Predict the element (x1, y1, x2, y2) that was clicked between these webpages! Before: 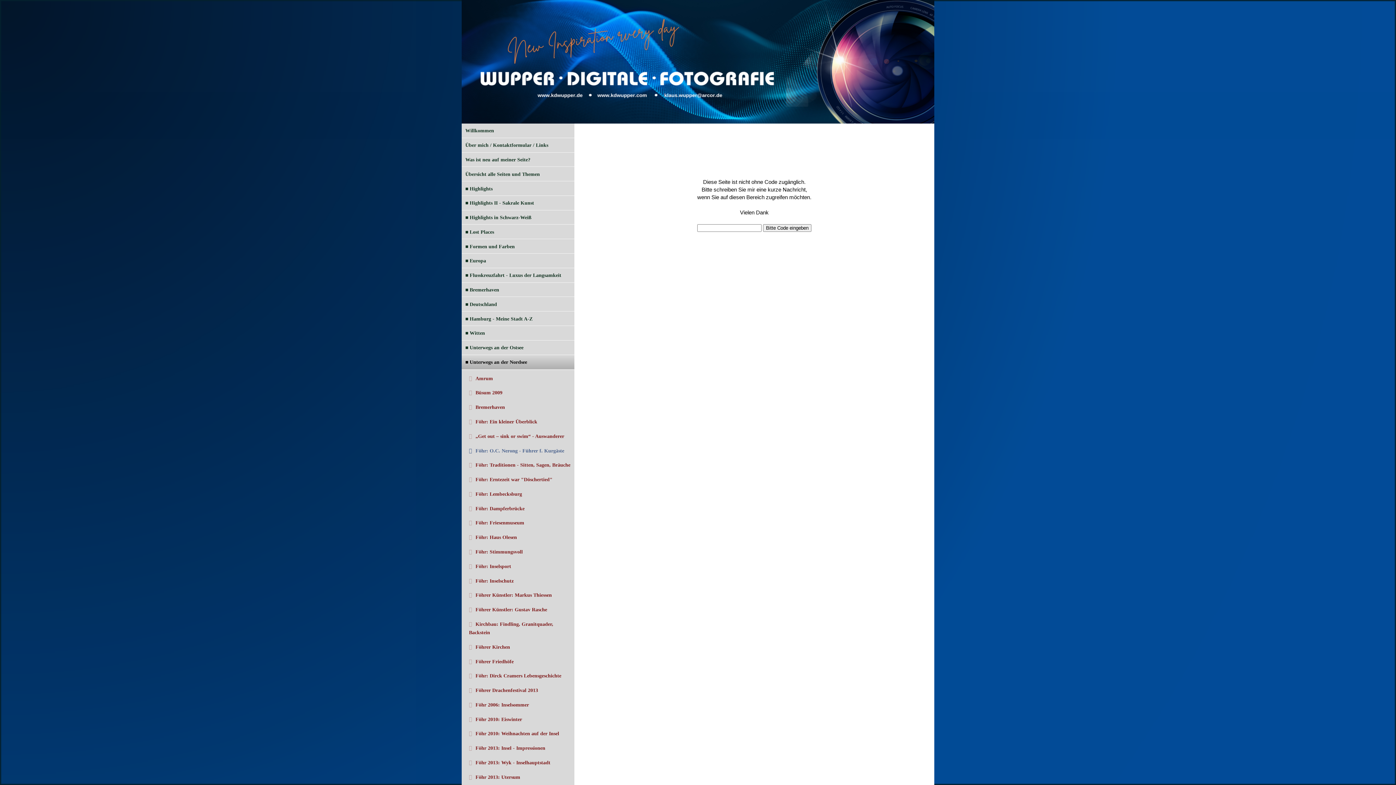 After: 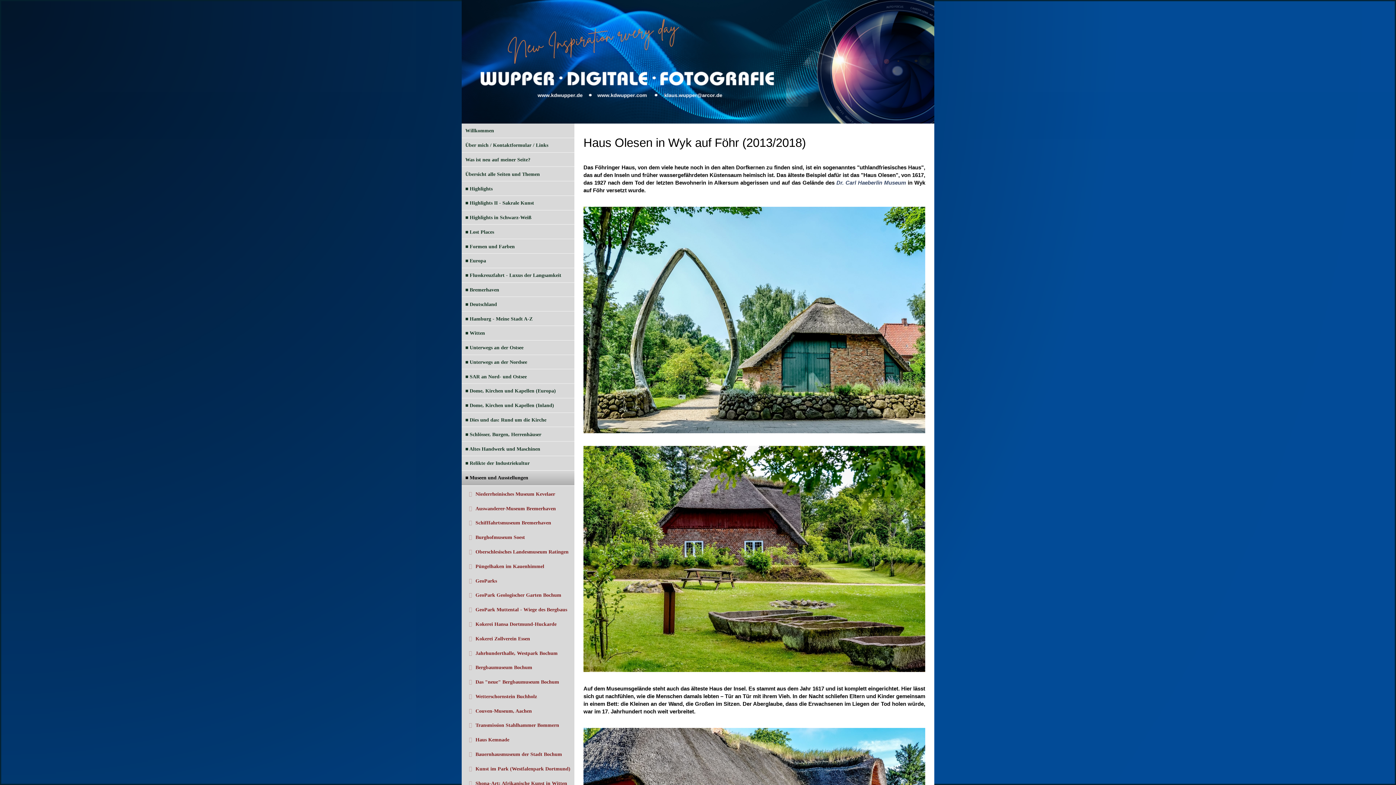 Action: bbox: (461, 530, 574, 544) label: Föhr: Haus Olesen